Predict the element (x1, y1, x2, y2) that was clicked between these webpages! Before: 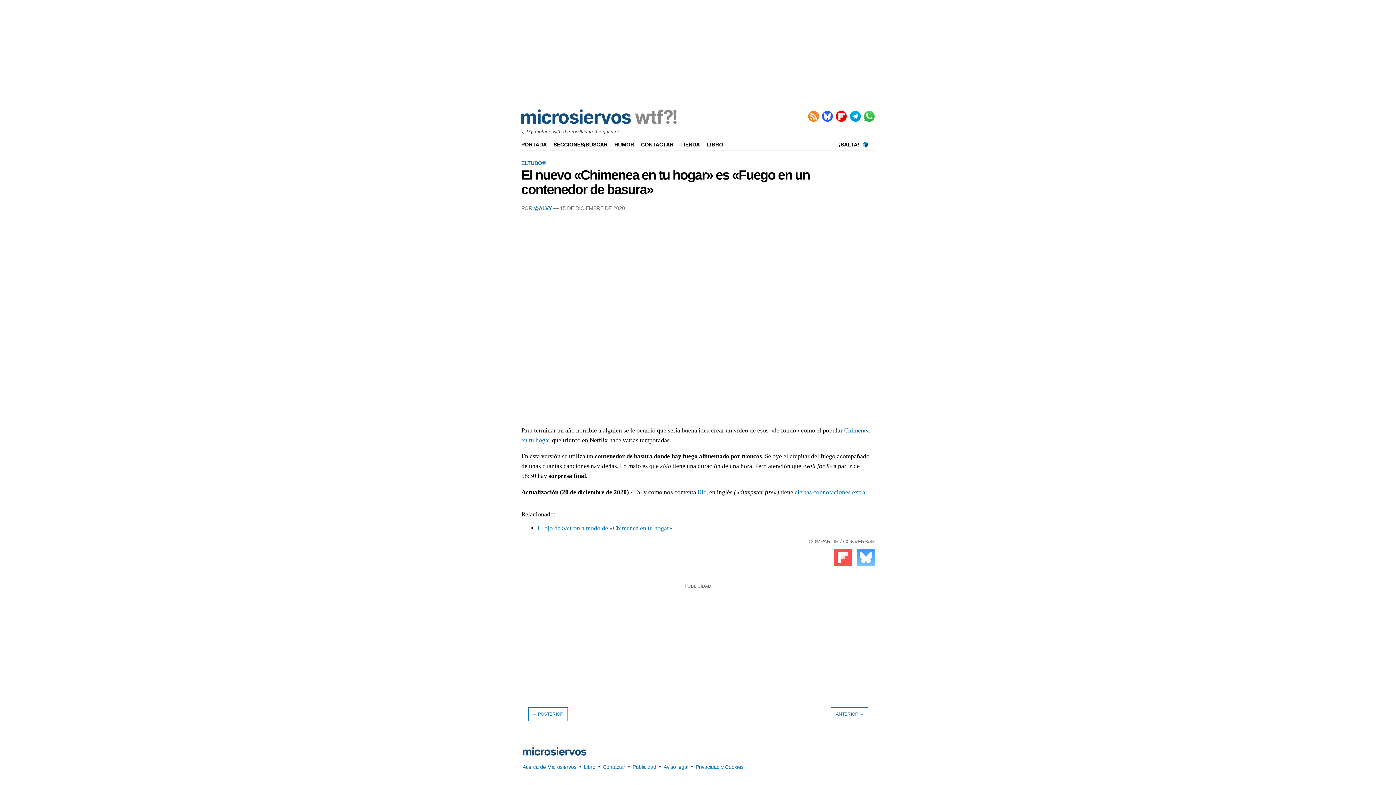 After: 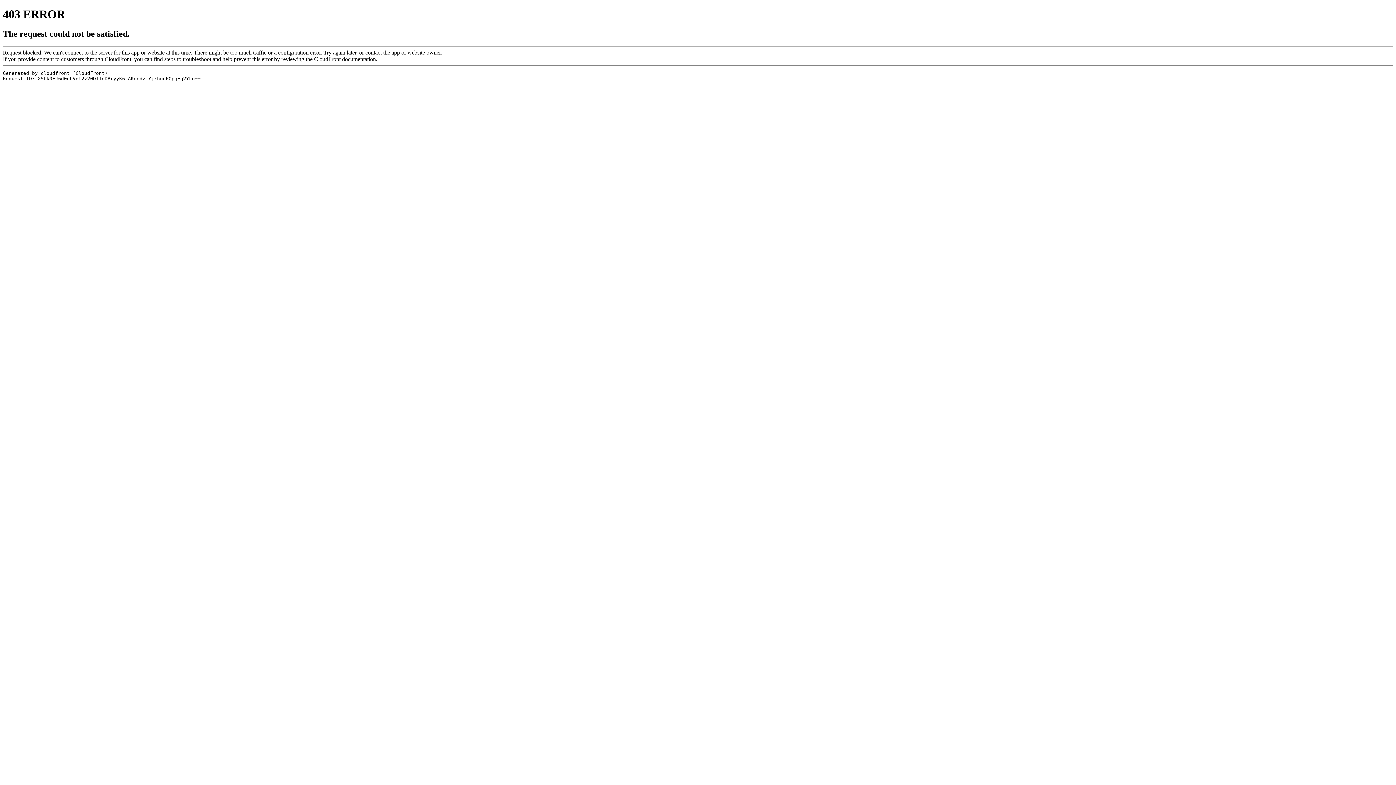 Action: bbox: (836, 110, 847, 121)